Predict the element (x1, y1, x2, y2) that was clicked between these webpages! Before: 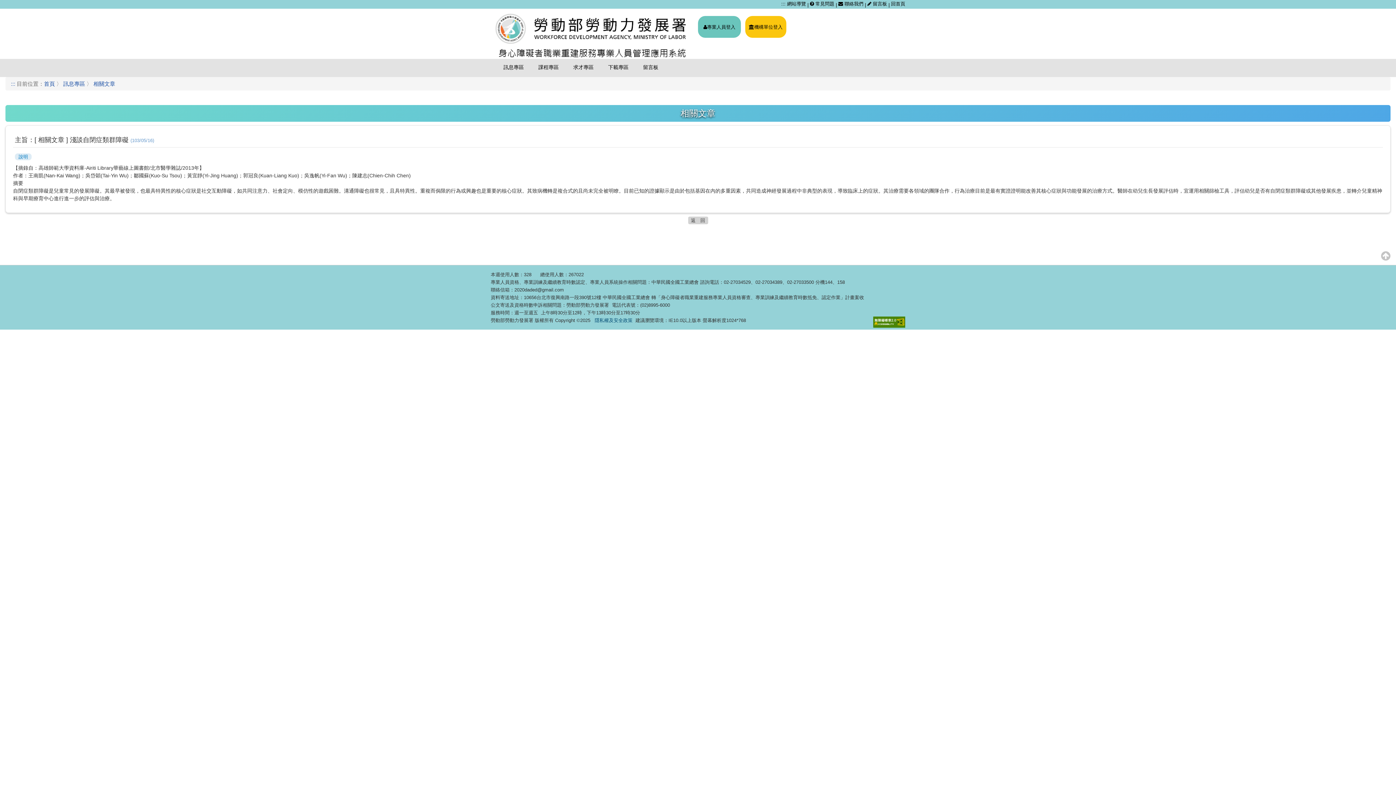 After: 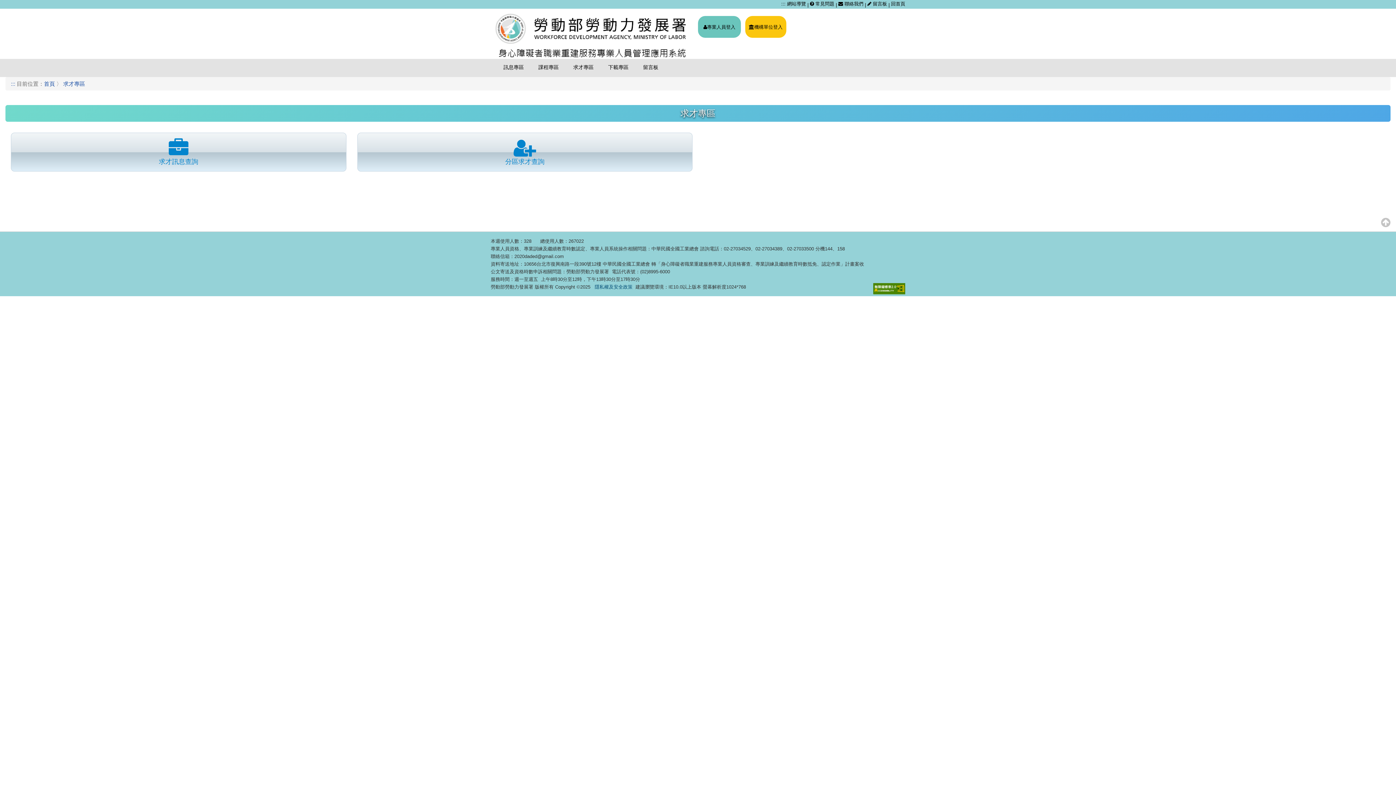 Action: bbox: (566, 59, 601, 74) label: 求才專區